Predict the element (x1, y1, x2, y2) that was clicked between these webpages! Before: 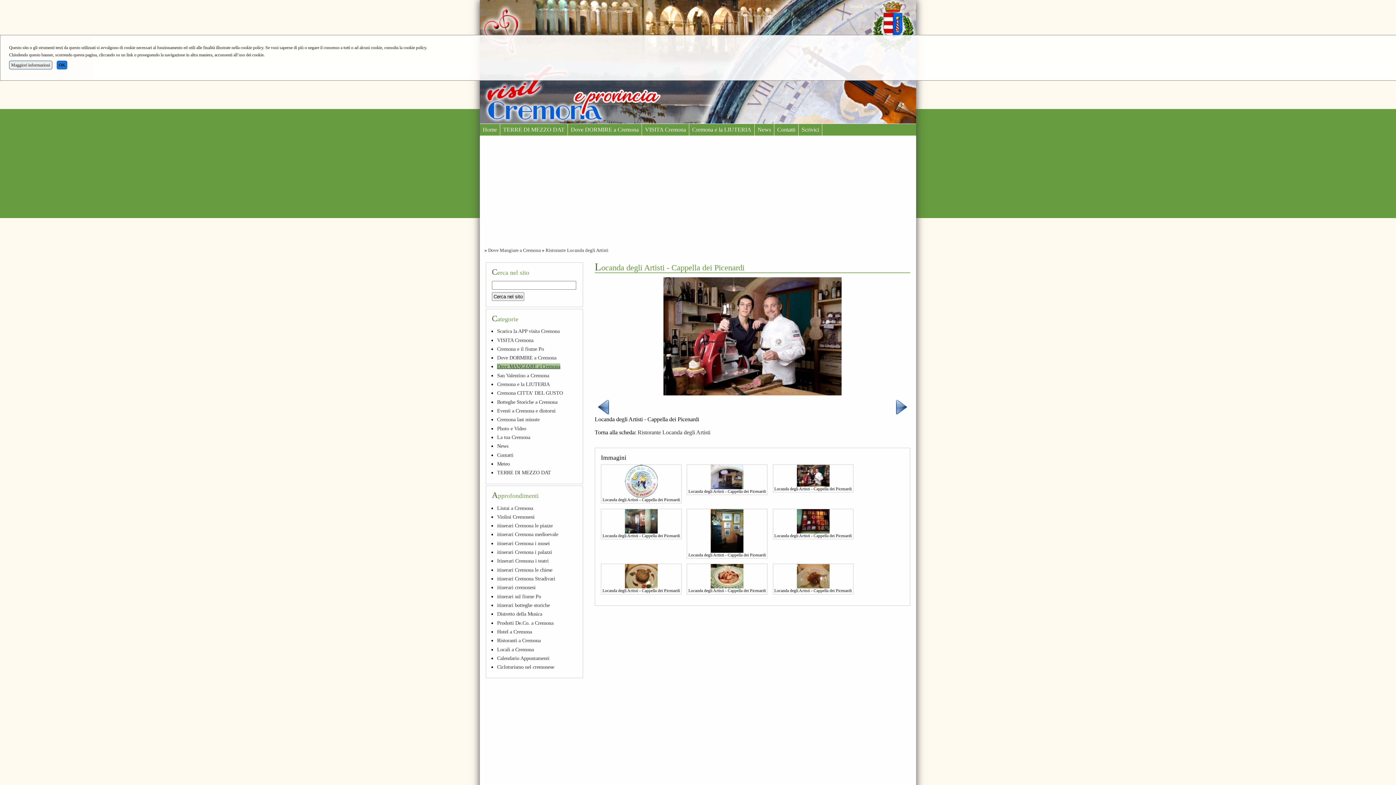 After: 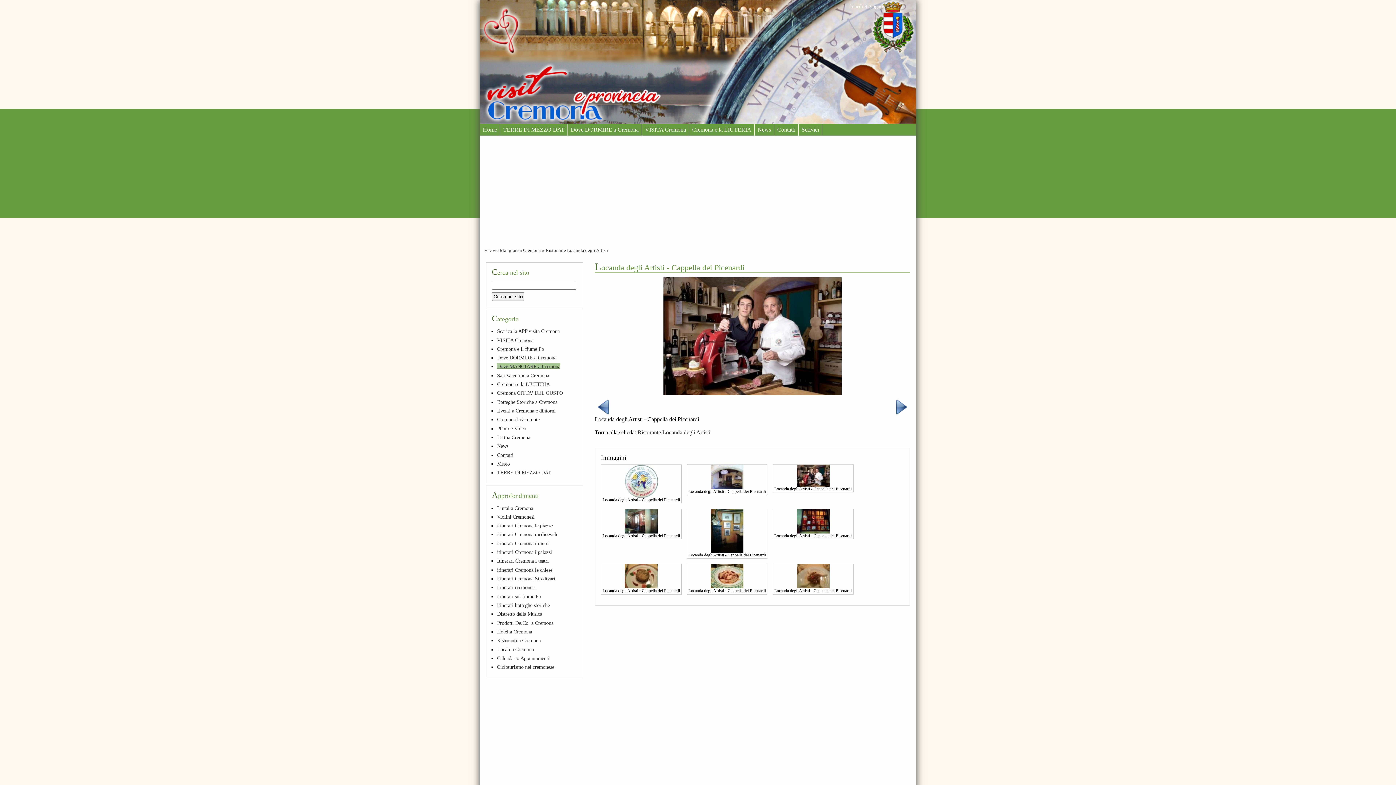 Action: bbox: (56, 60, 67, 69) label: OK